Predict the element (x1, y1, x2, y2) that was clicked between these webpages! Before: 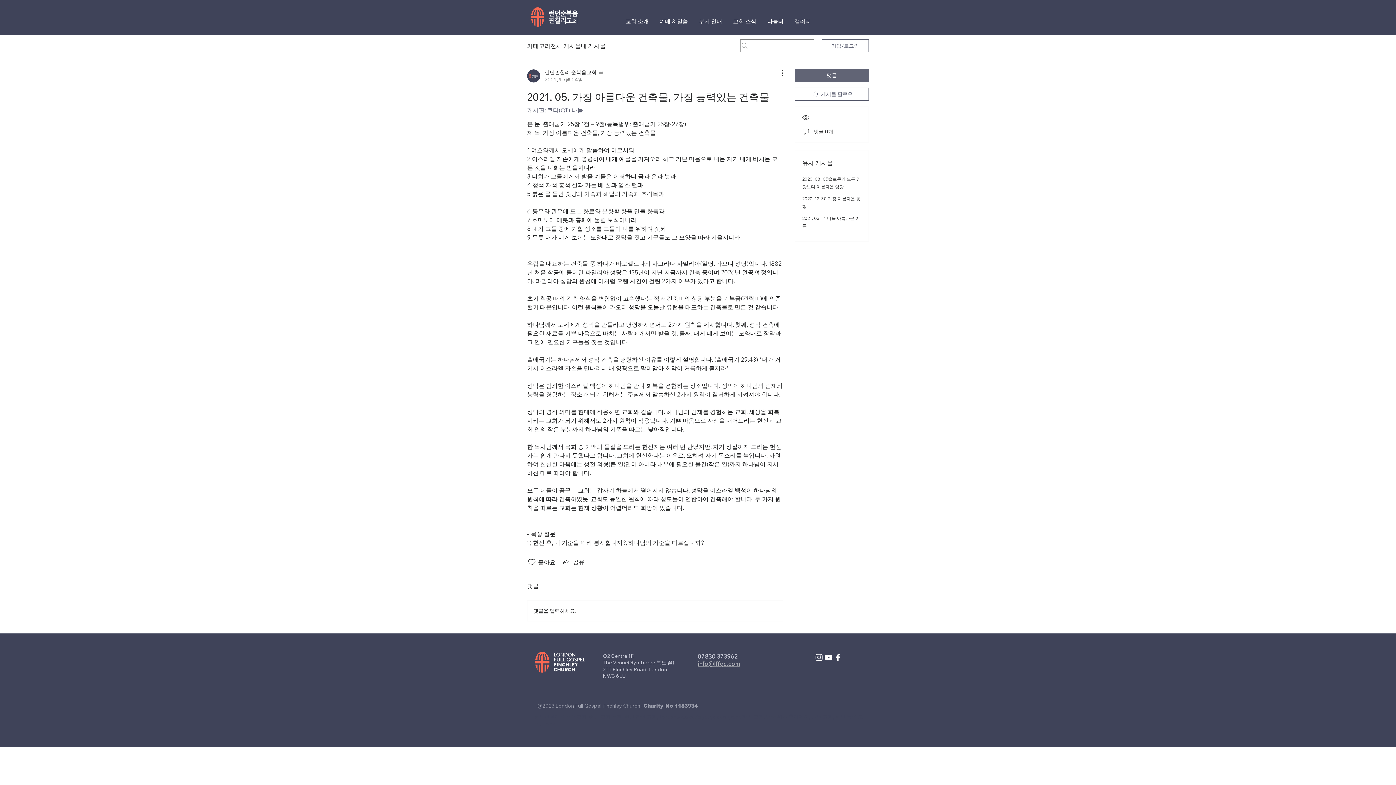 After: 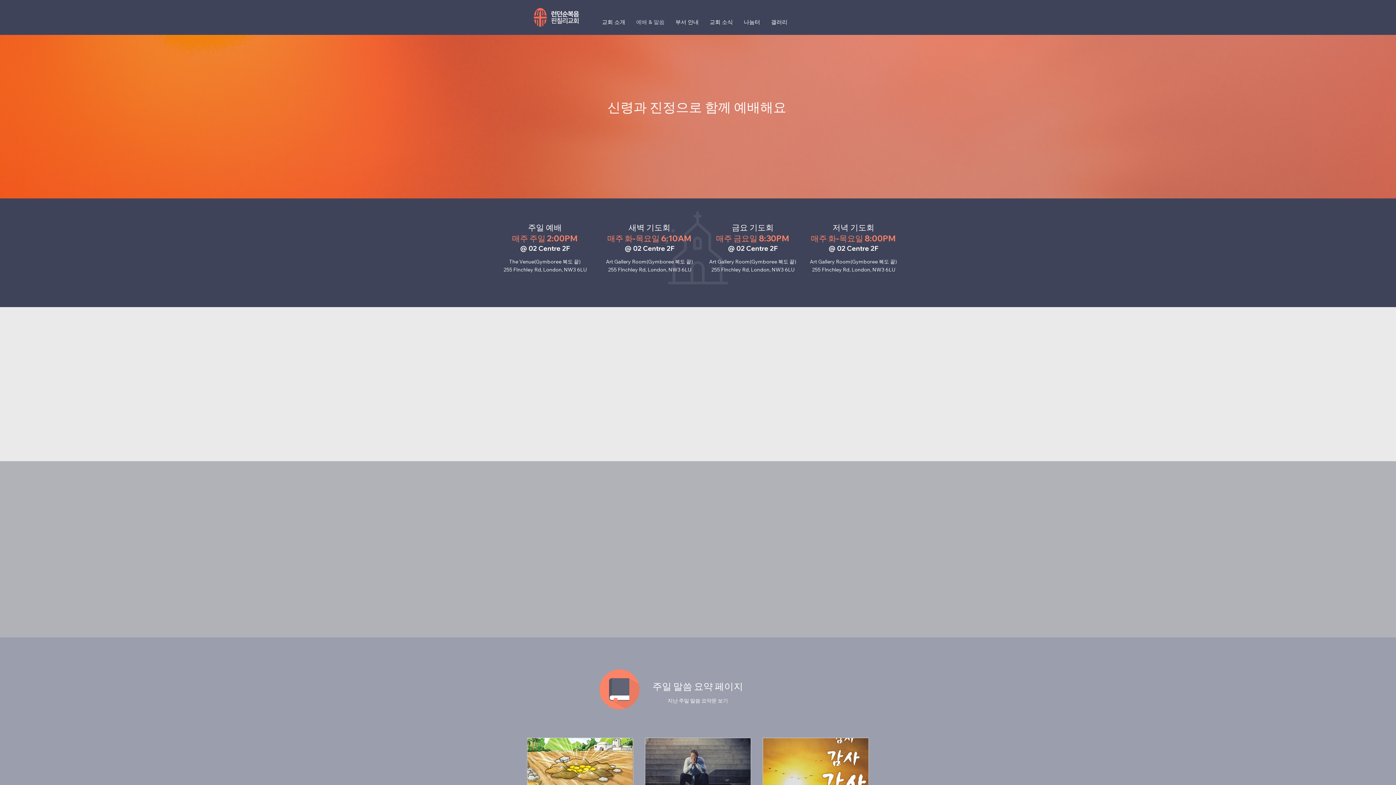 Action: label: 예배 & 말씀 bbox: (654, 12, 693, 30)